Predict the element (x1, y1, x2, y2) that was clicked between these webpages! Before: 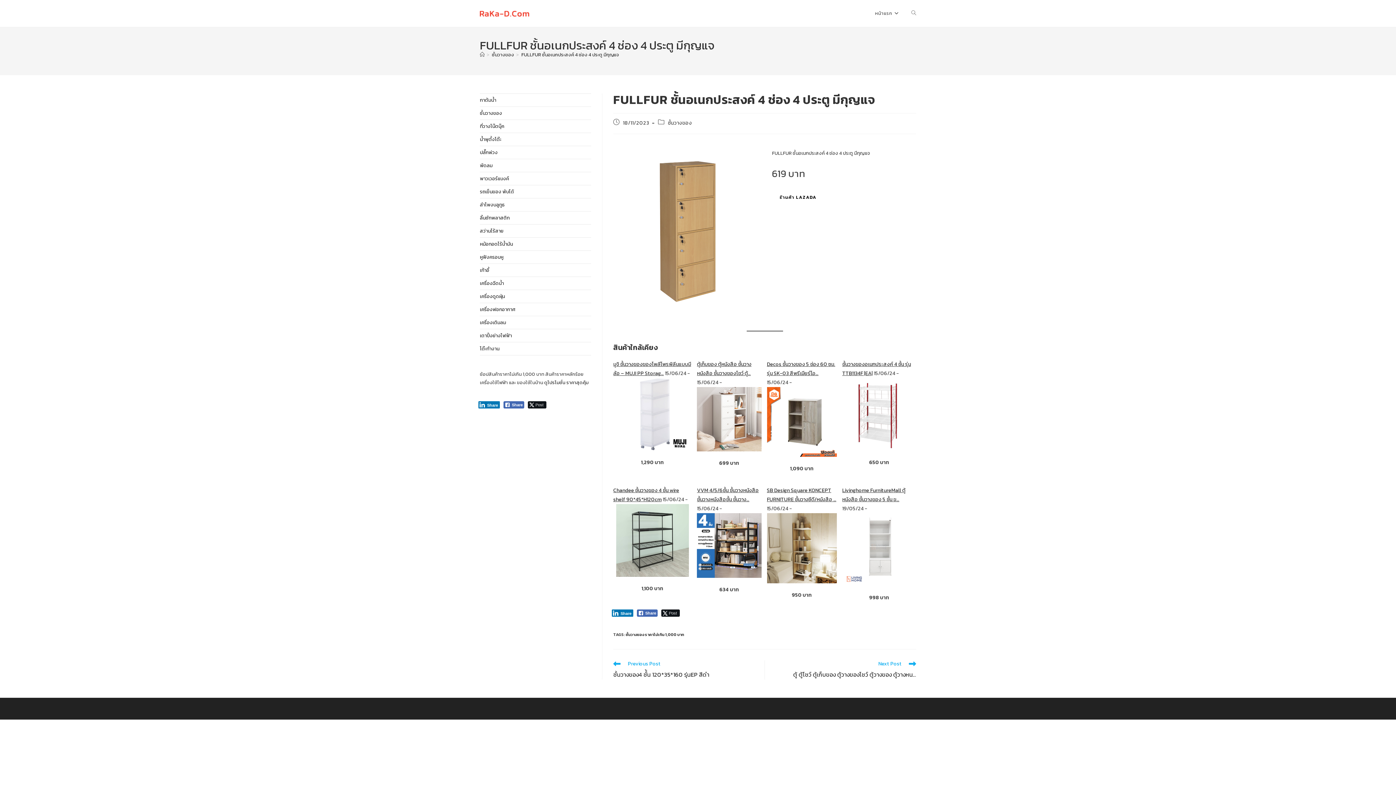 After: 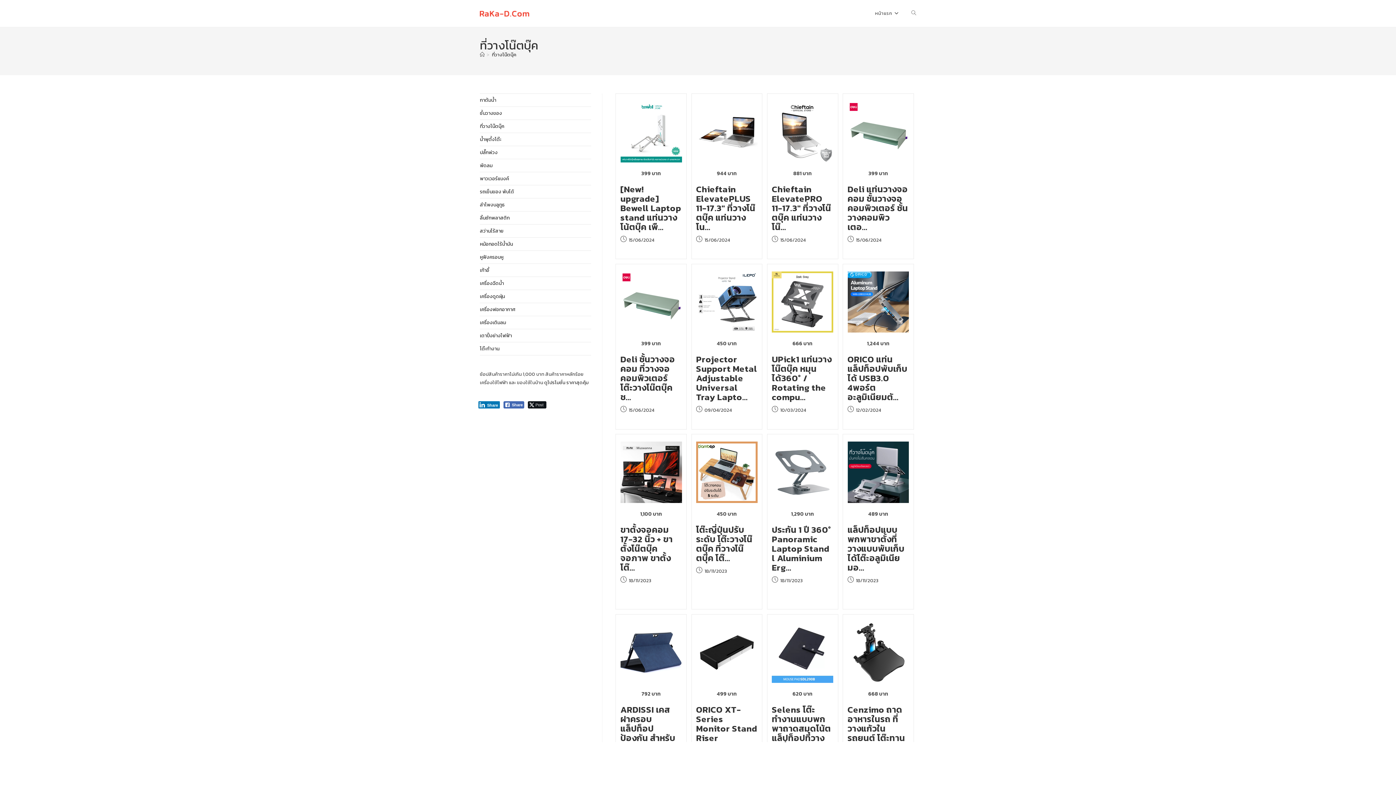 Action: label: ที่วางโน๊ตบุ๊ค bbox: (480, 122, 504, 129)